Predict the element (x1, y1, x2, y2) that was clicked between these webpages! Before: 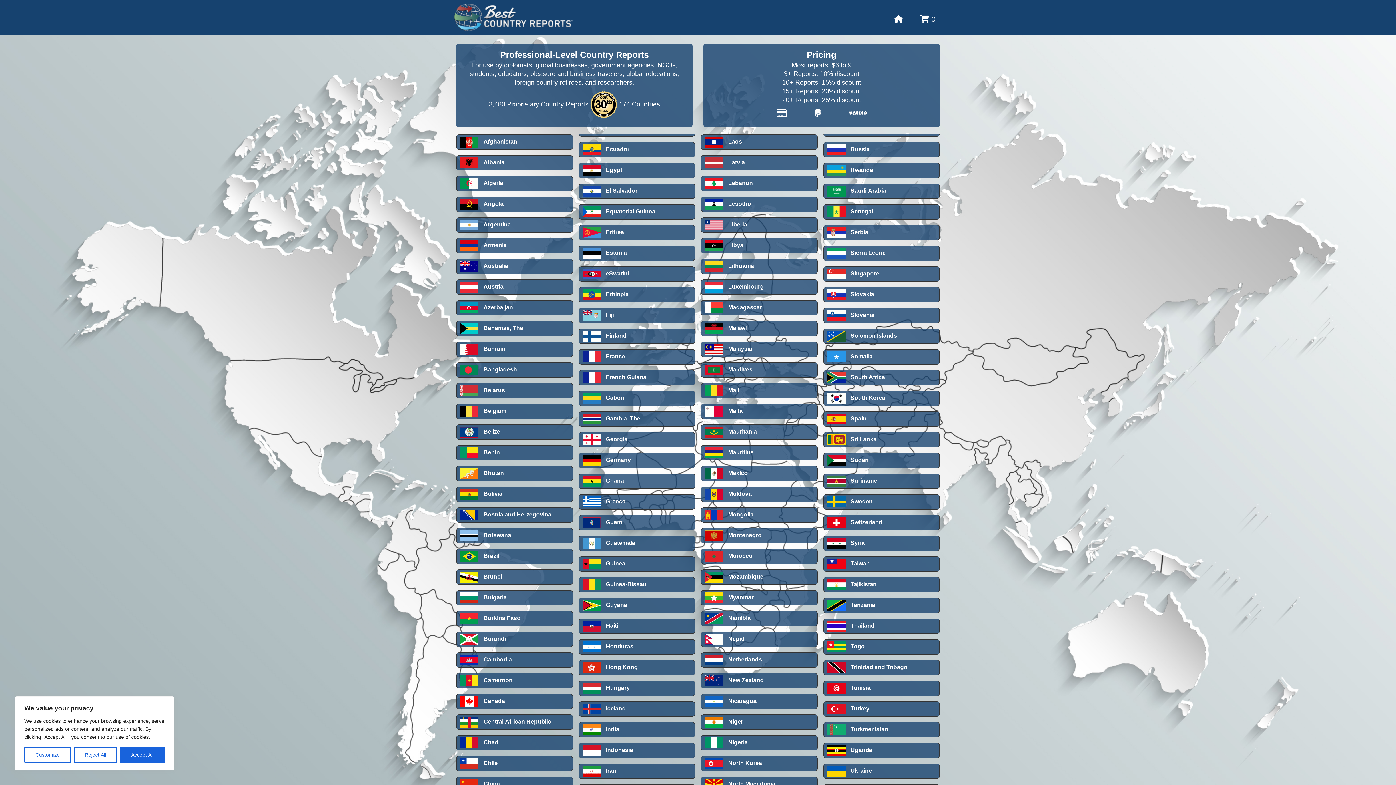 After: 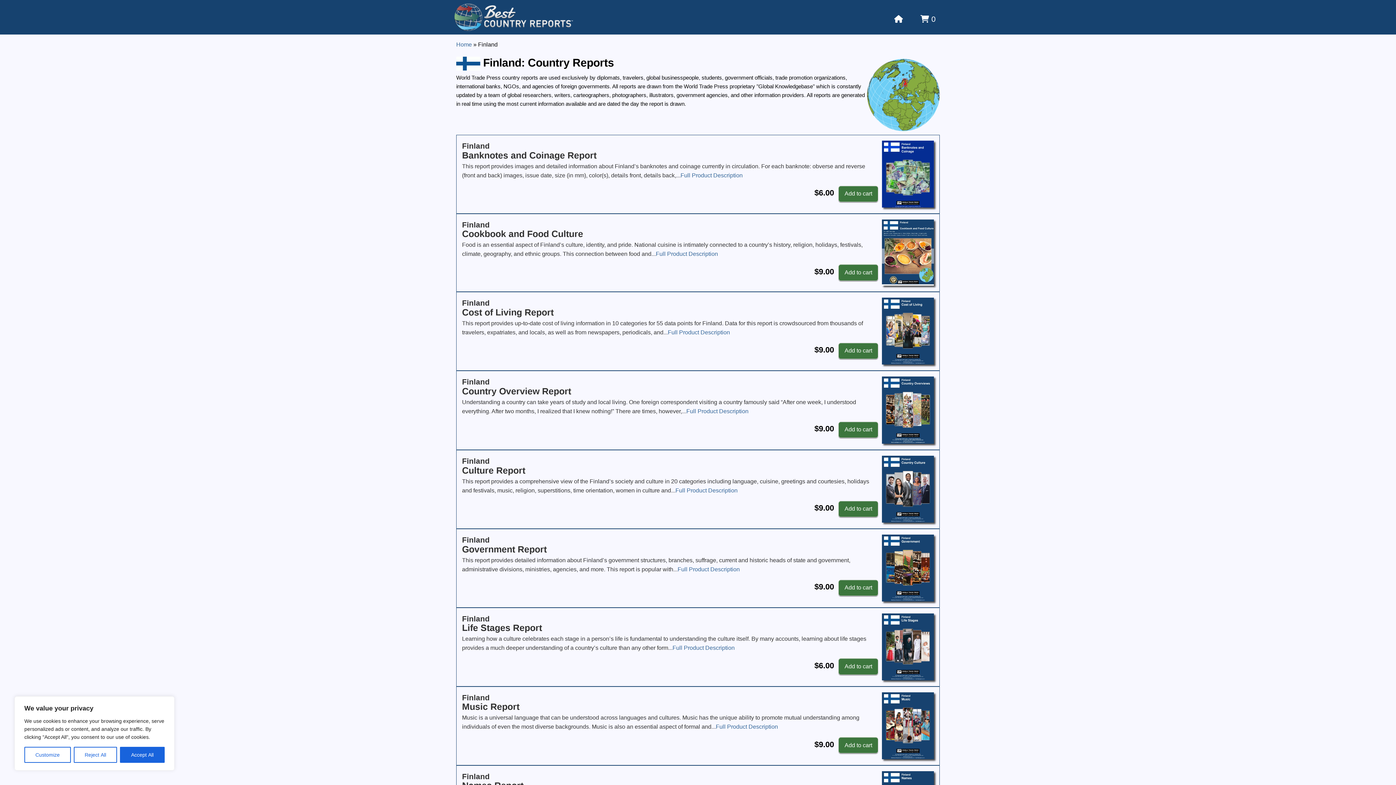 Action: bbox: (578, 328, 695, 344) label:  Finland